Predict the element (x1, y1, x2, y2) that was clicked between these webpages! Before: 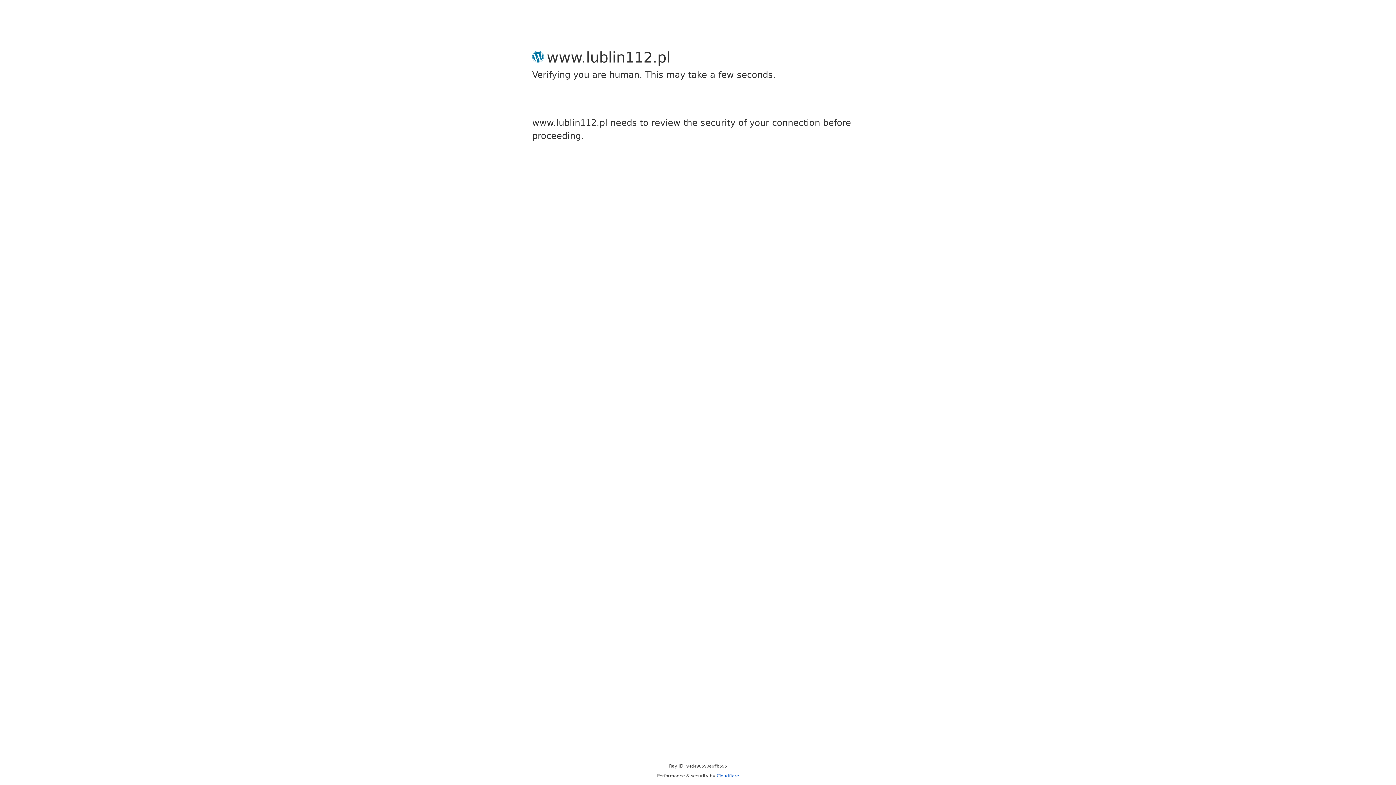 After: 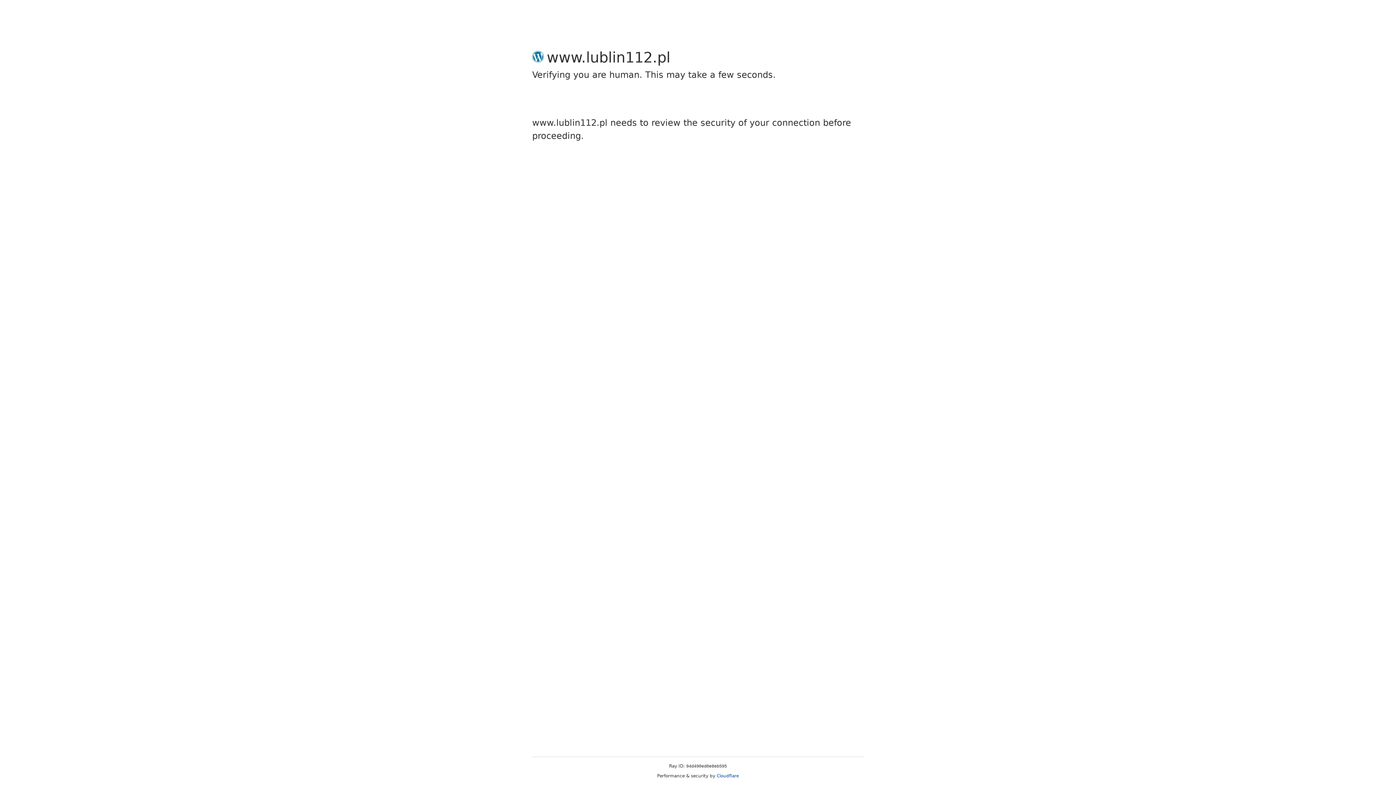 Action: bbox: (716, 773, 739, 778) label: Cloudflare